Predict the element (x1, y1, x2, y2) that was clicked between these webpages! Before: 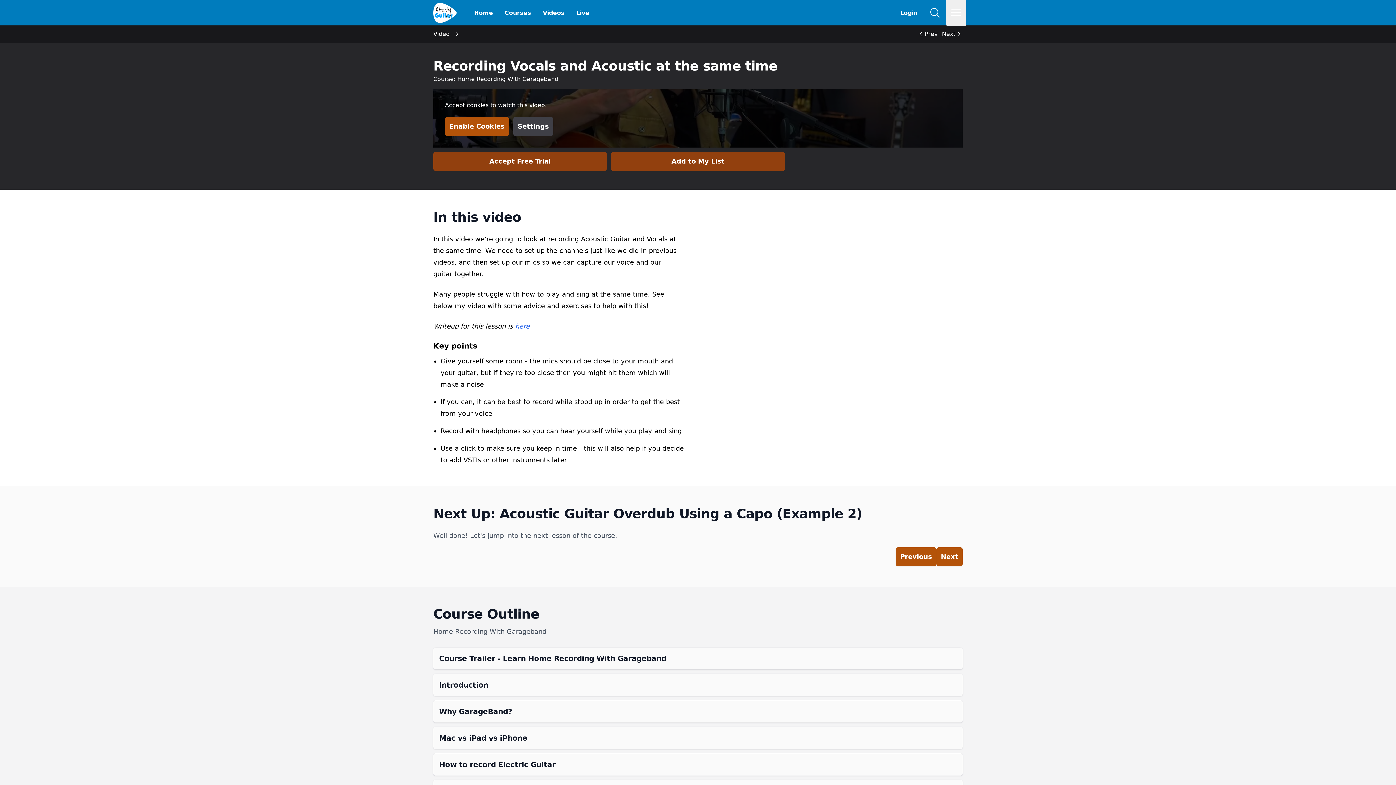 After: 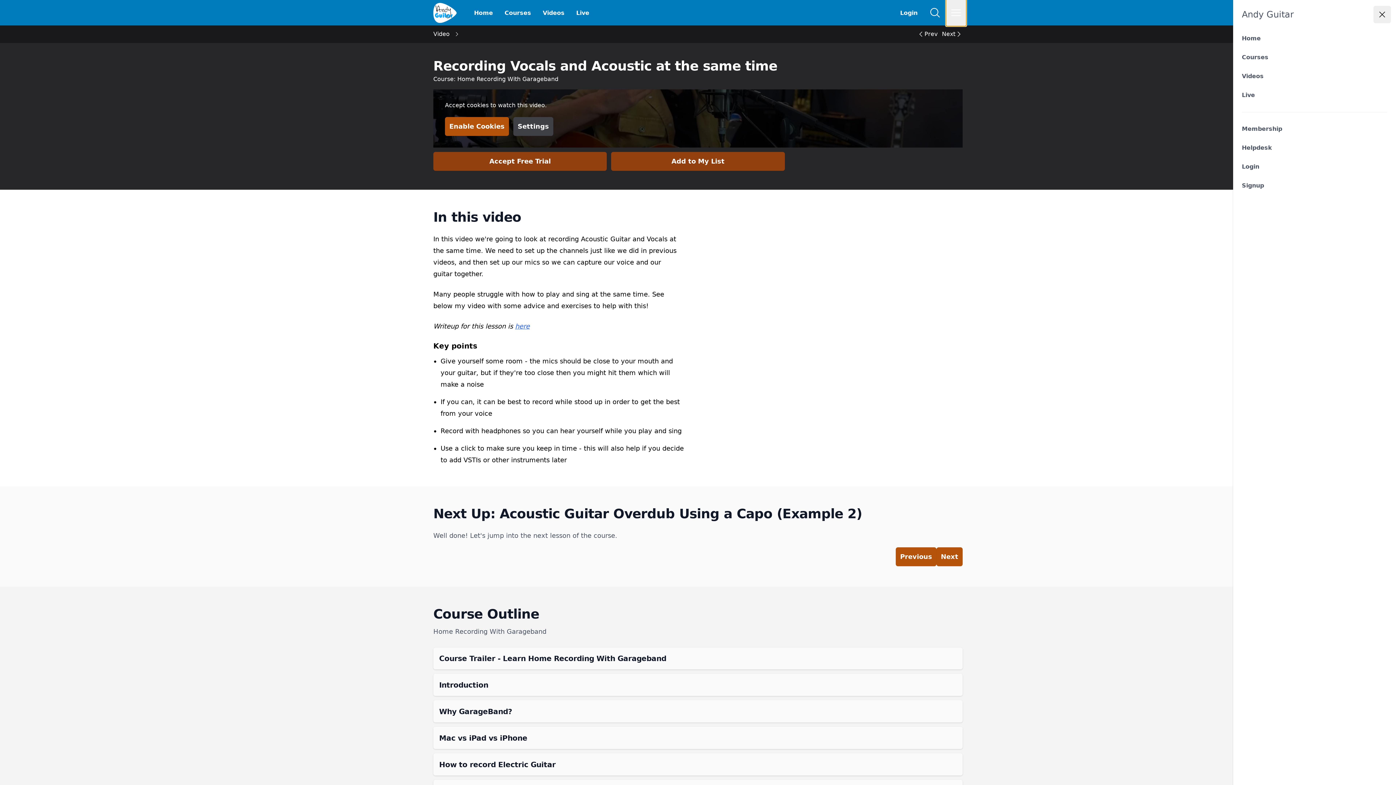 Action: label: Open main menu bbox: (946, 0, 966, 26)